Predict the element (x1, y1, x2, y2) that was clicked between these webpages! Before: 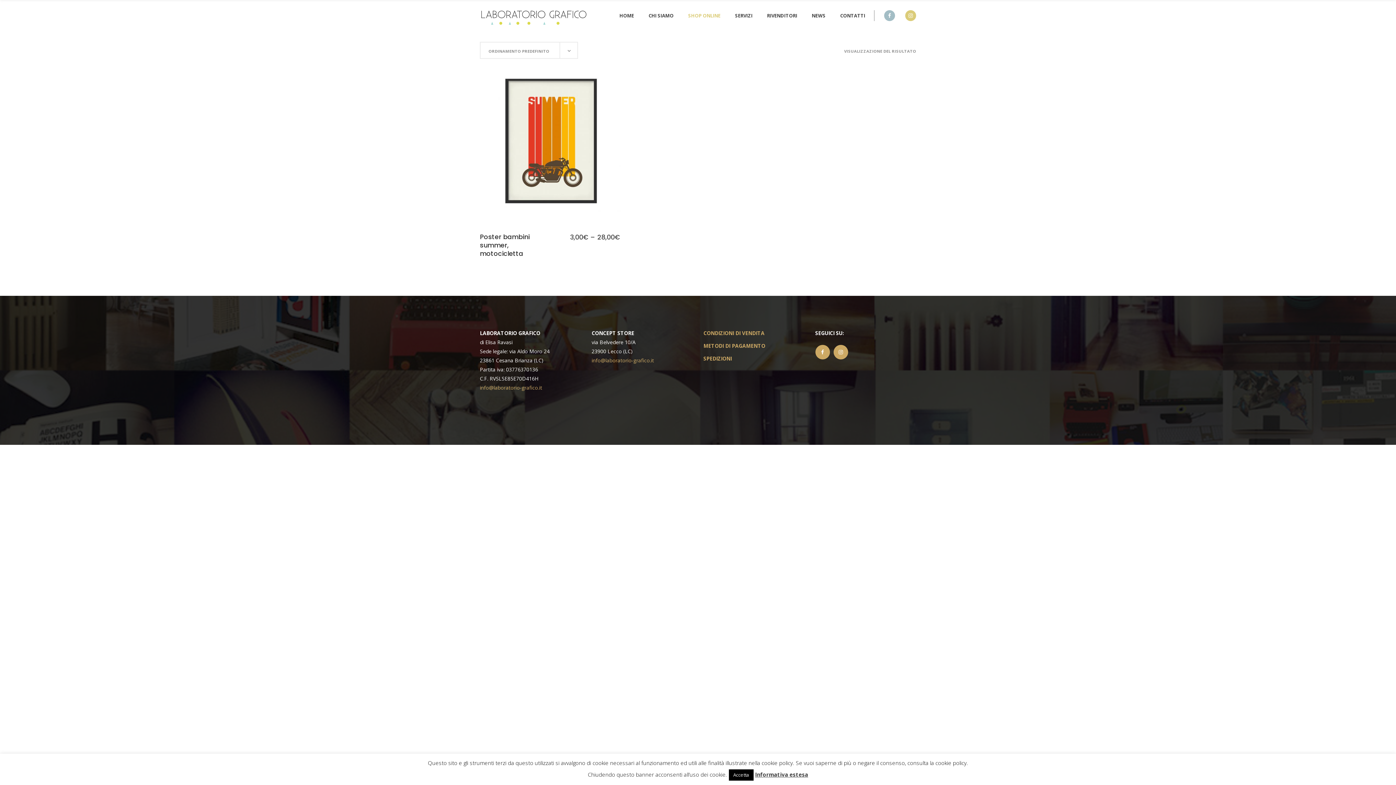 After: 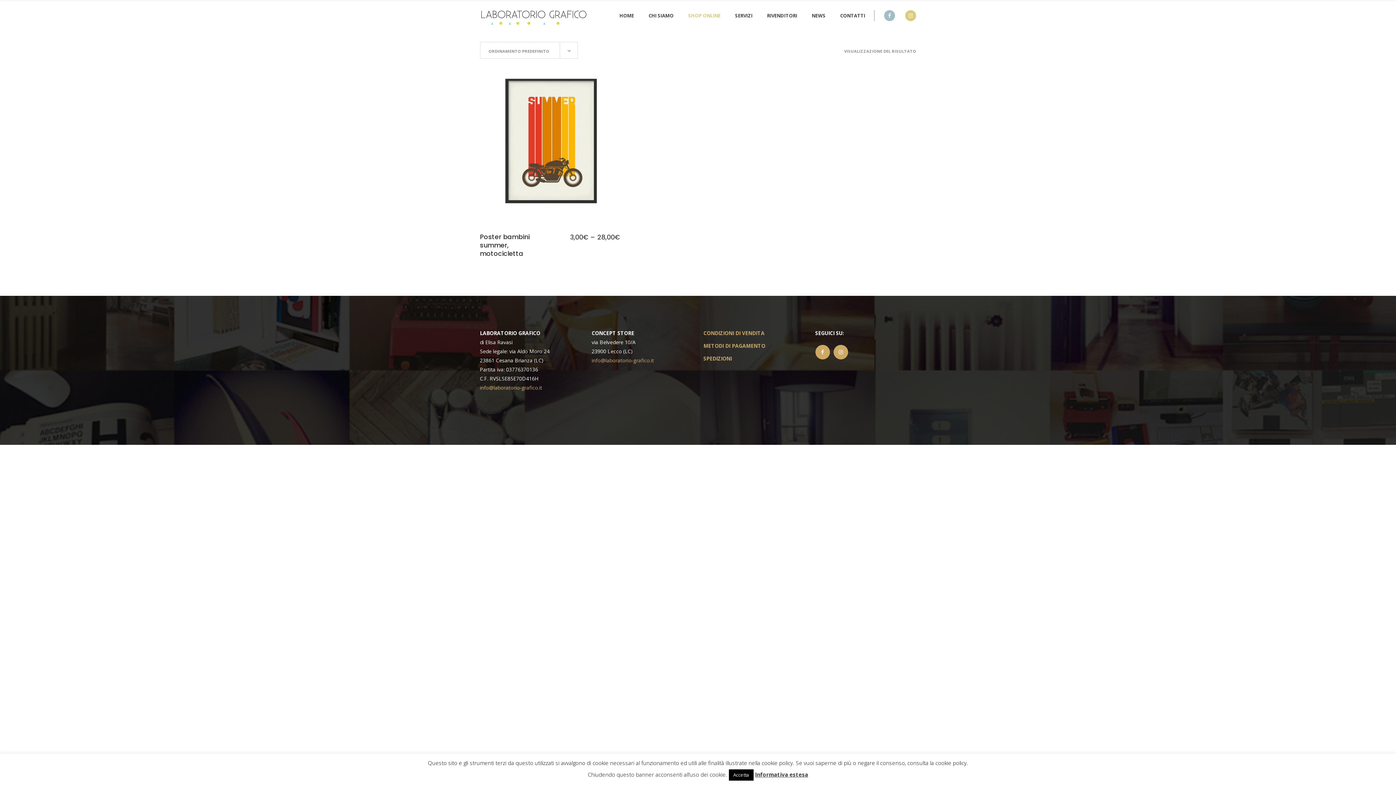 Action: label: METODI DI PAGAMENTO
 bbox: (703, 342, 765, 349)